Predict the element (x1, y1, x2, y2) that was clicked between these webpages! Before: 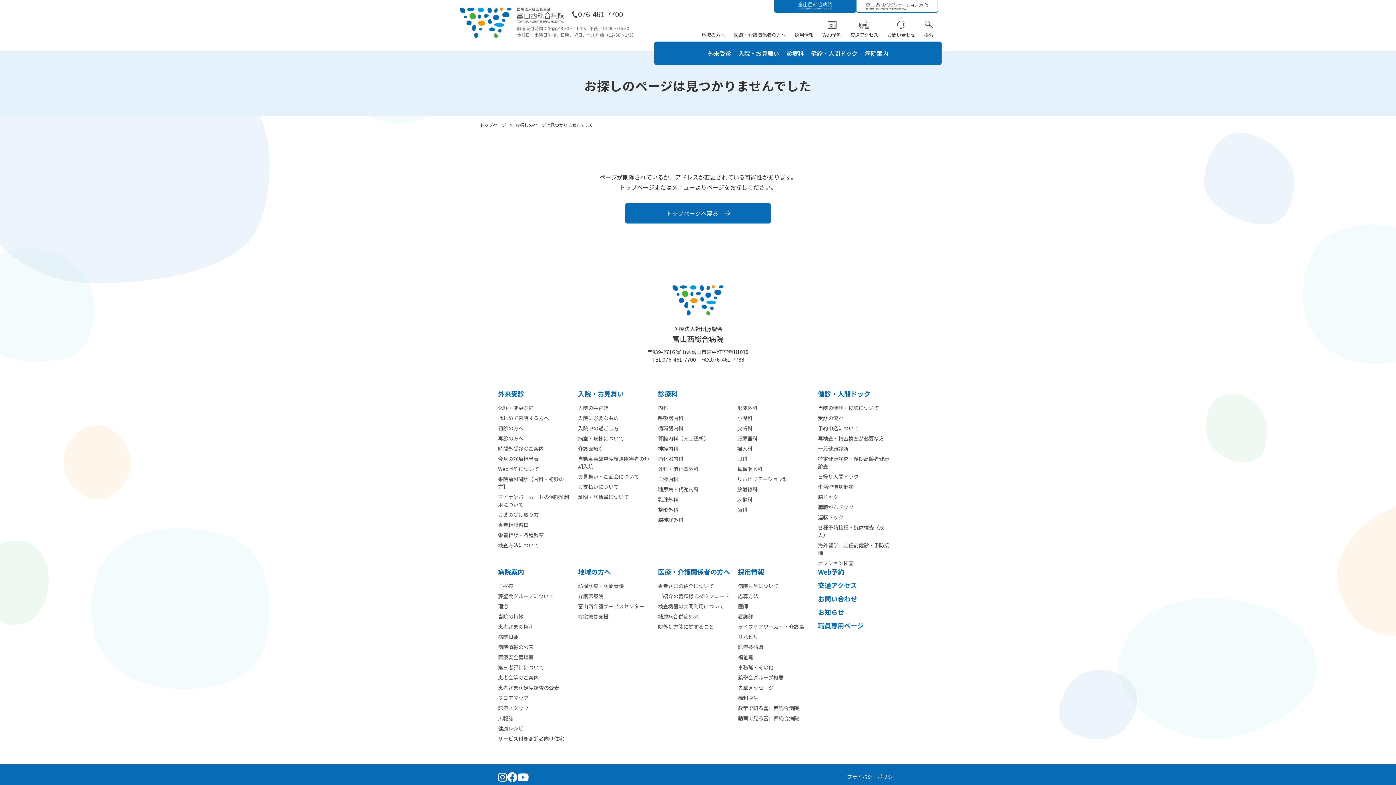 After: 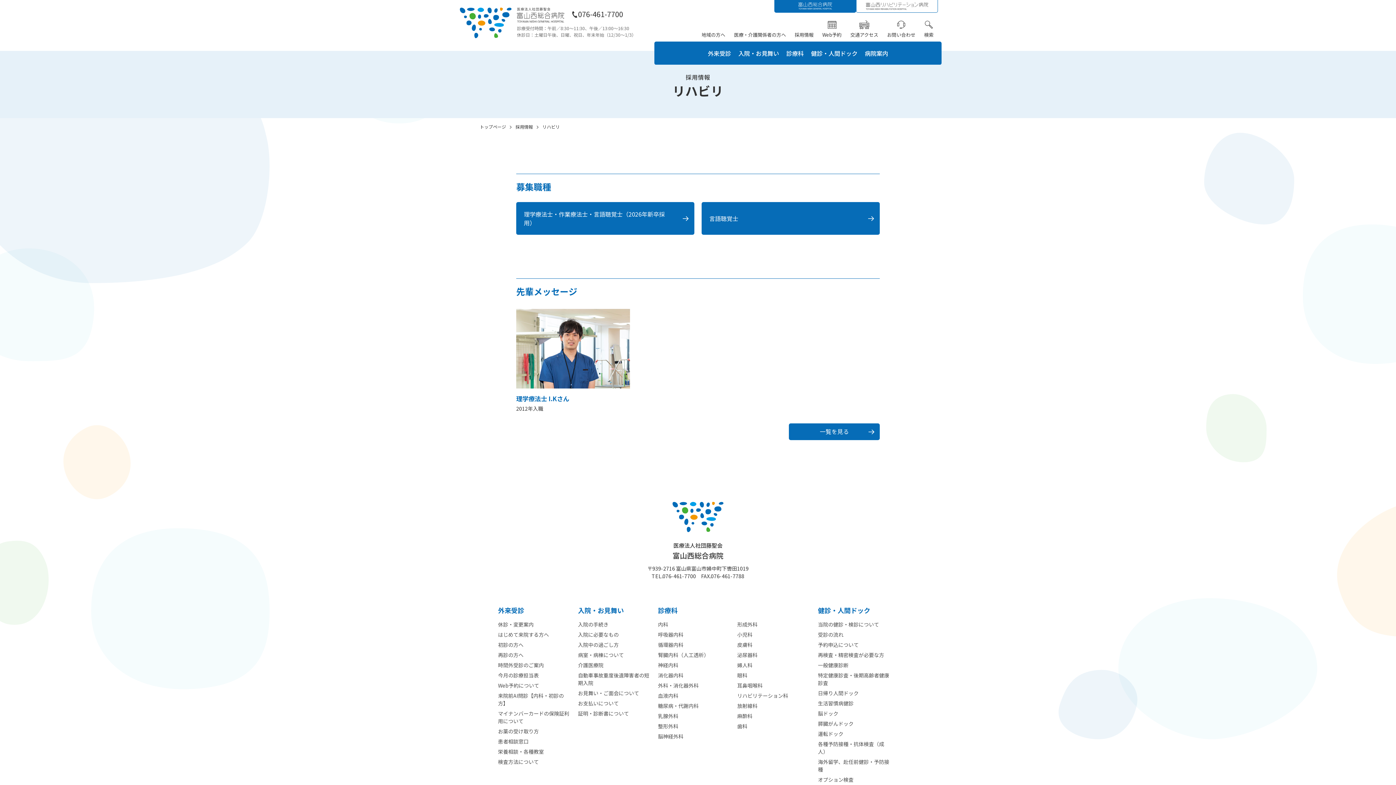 Action: bbox: (738, 633, 758, 640) label: リハビリ